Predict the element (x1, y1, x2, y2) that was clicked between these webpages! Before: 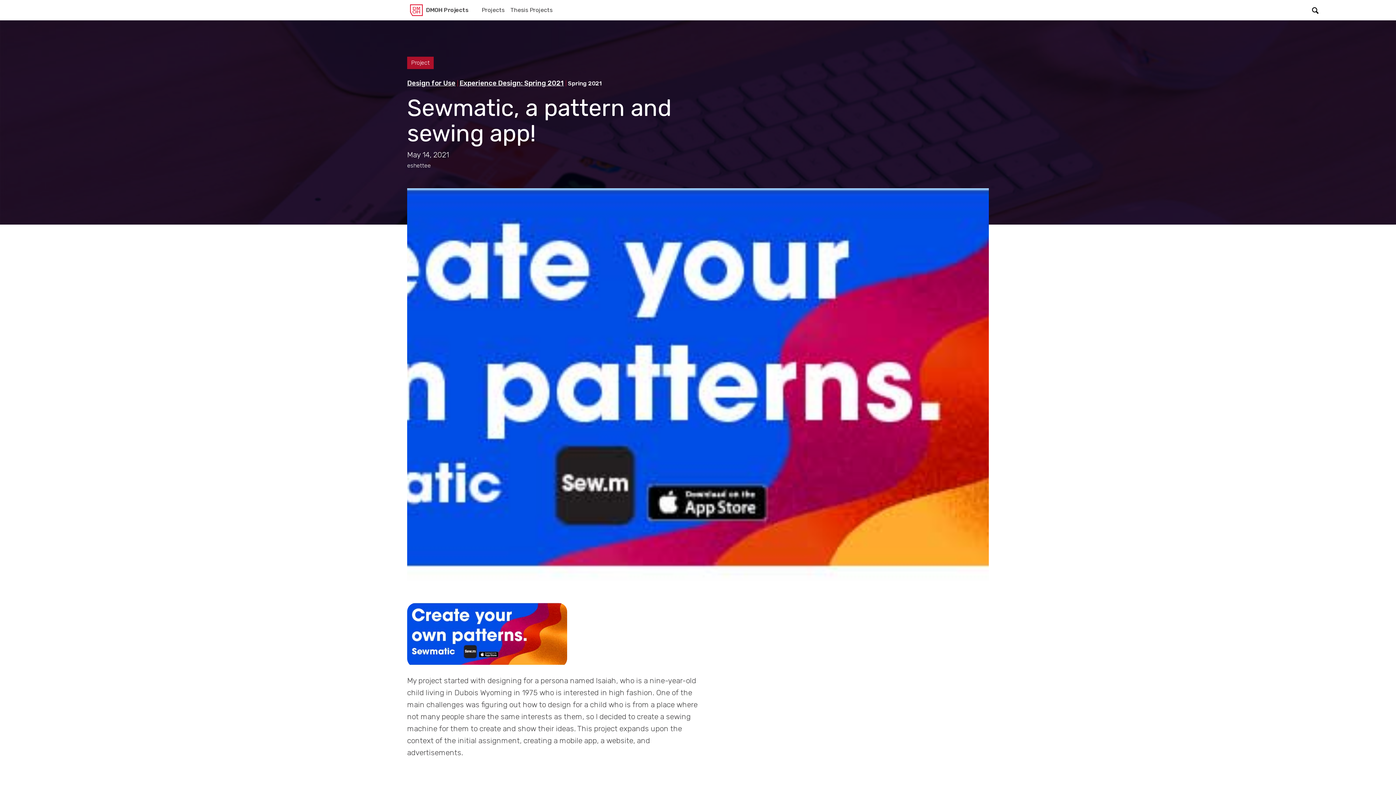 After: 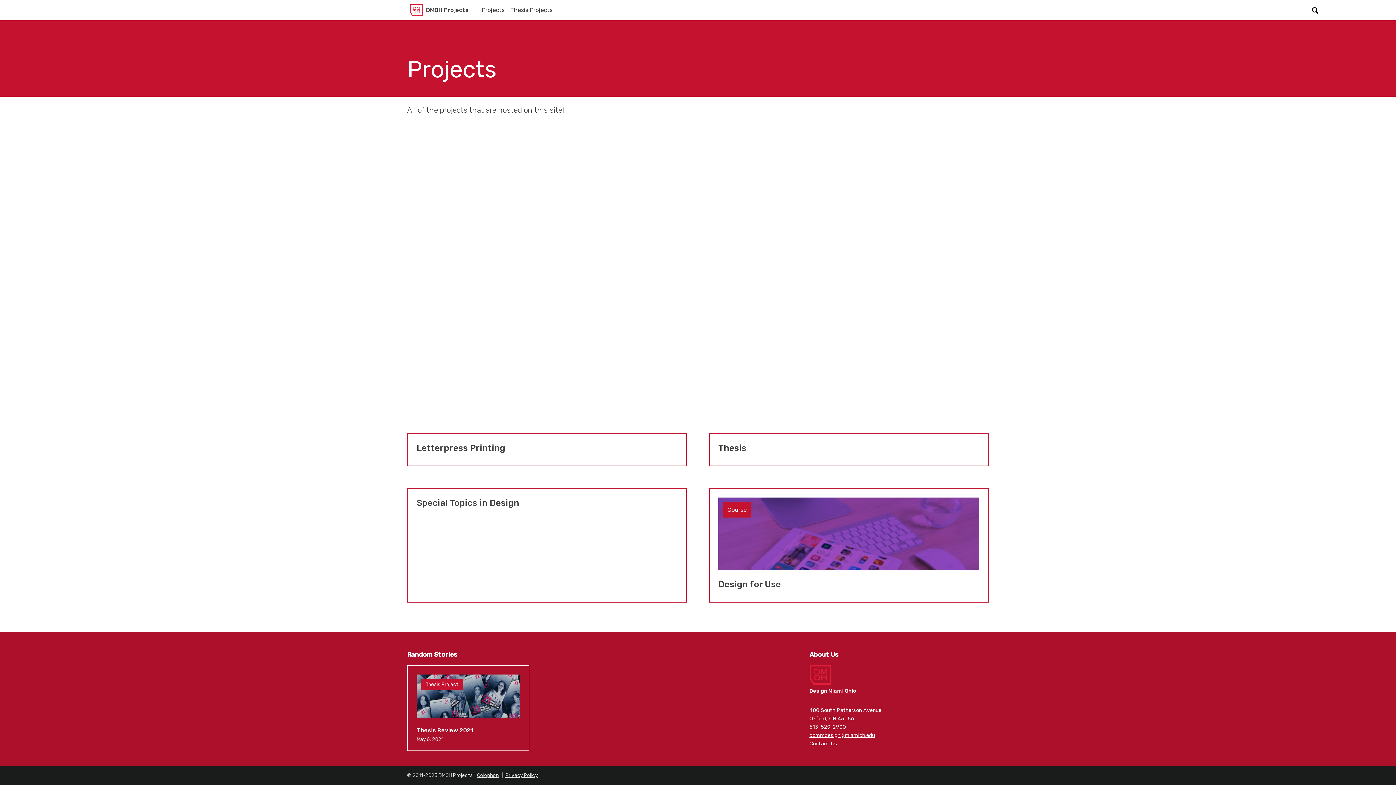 Action: bbox: (478, 0, 507, 20) label: Projects